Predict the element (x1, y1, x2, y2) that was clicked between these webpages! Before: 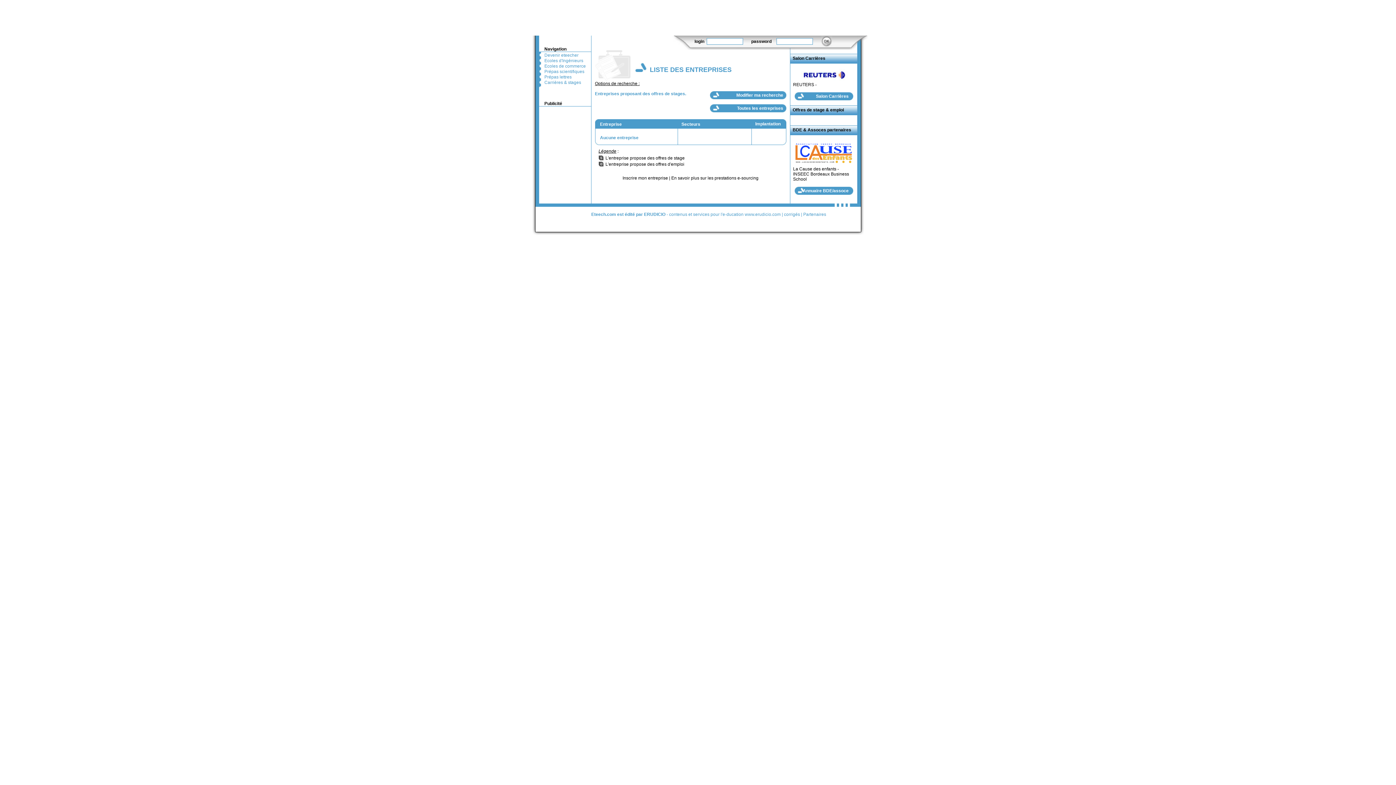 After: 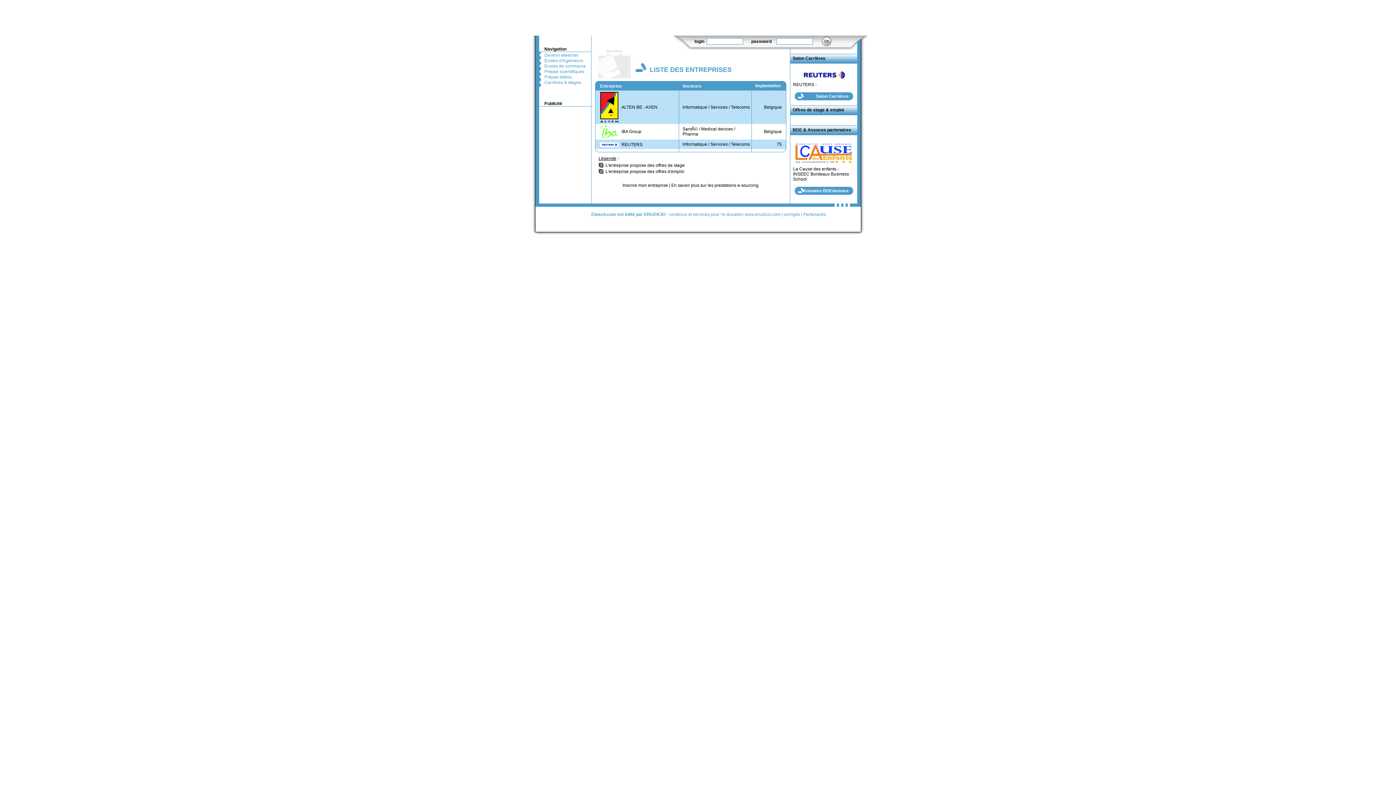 Action: bbox: (737, 105, 784, 110) label: Toutes les entreprises 